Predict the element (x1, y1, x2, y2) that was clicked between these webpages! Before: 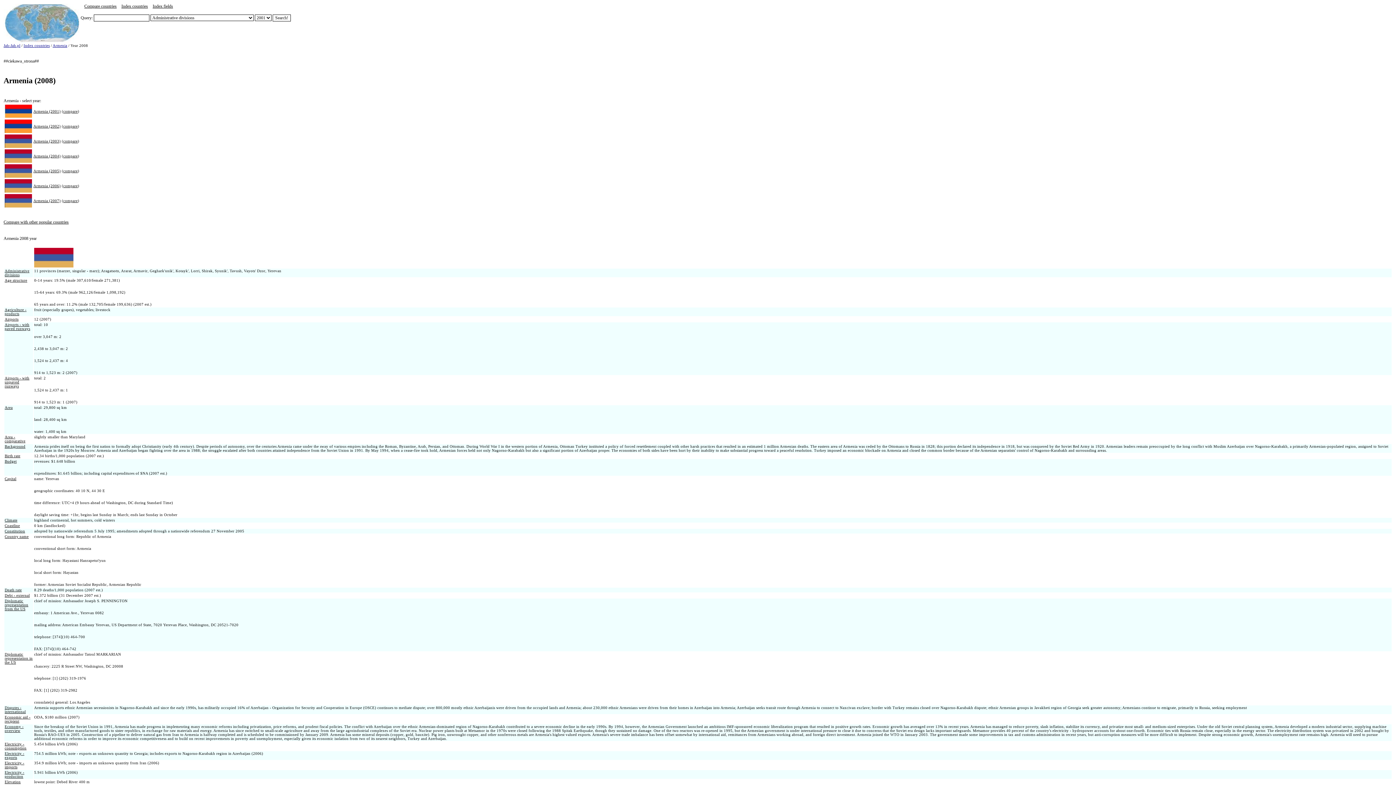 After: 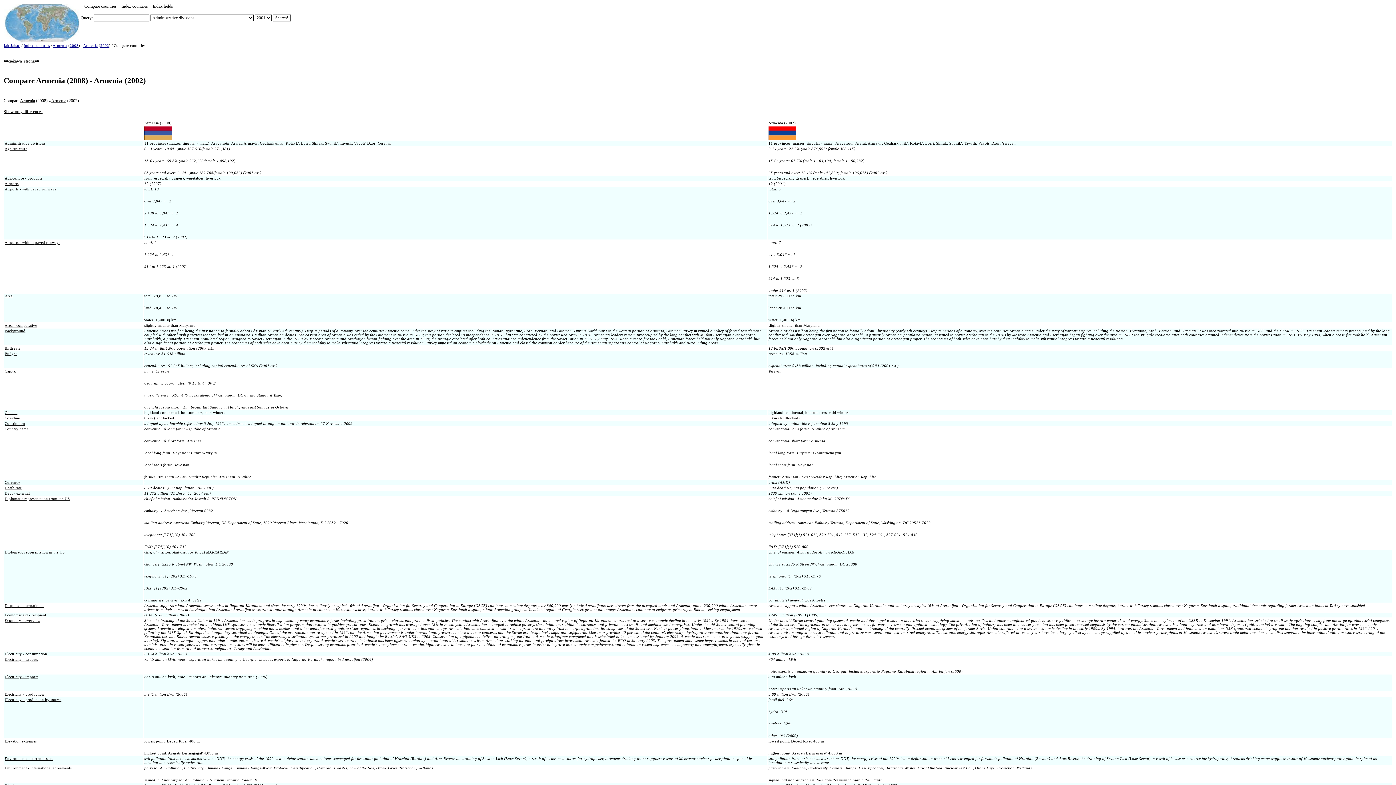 Action: label: compare bbox: (63, 124, 77, 128)